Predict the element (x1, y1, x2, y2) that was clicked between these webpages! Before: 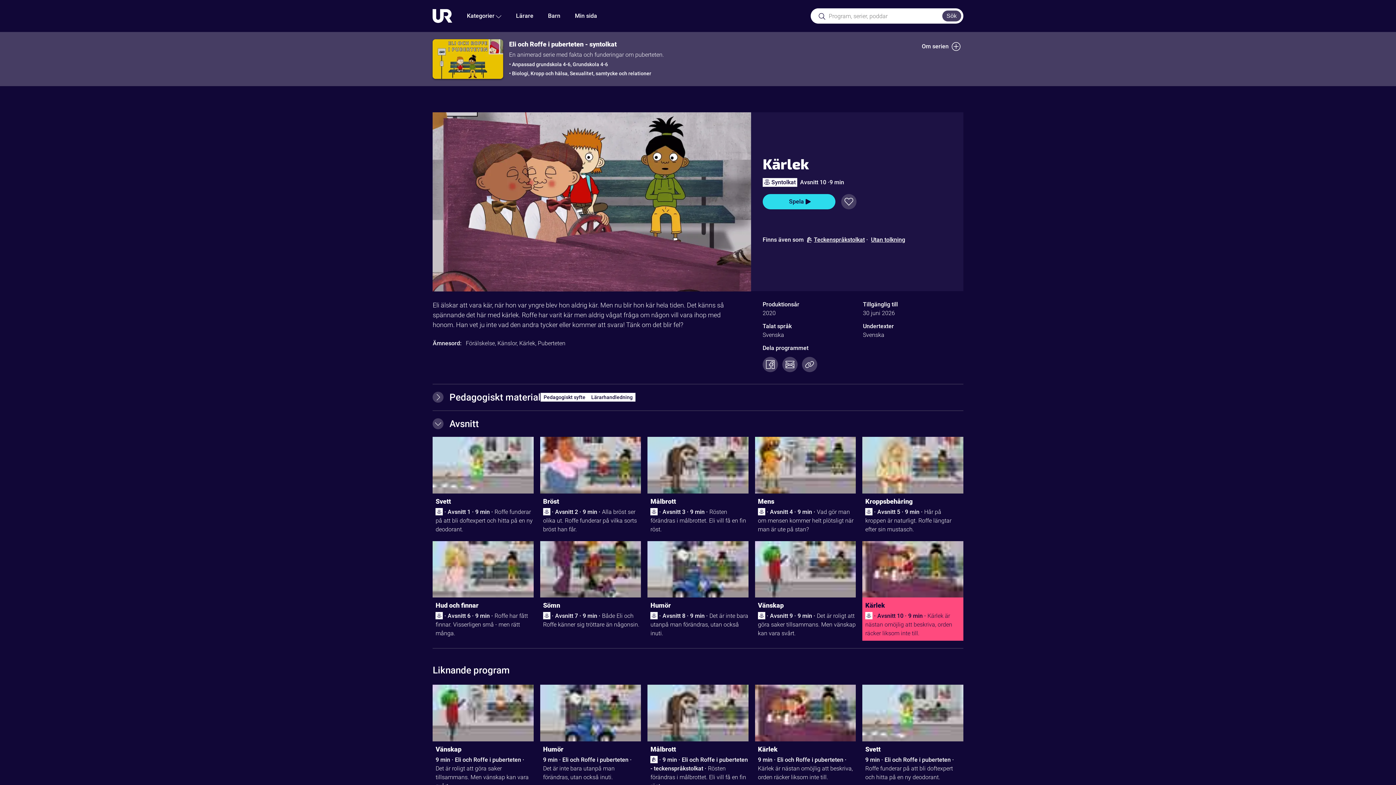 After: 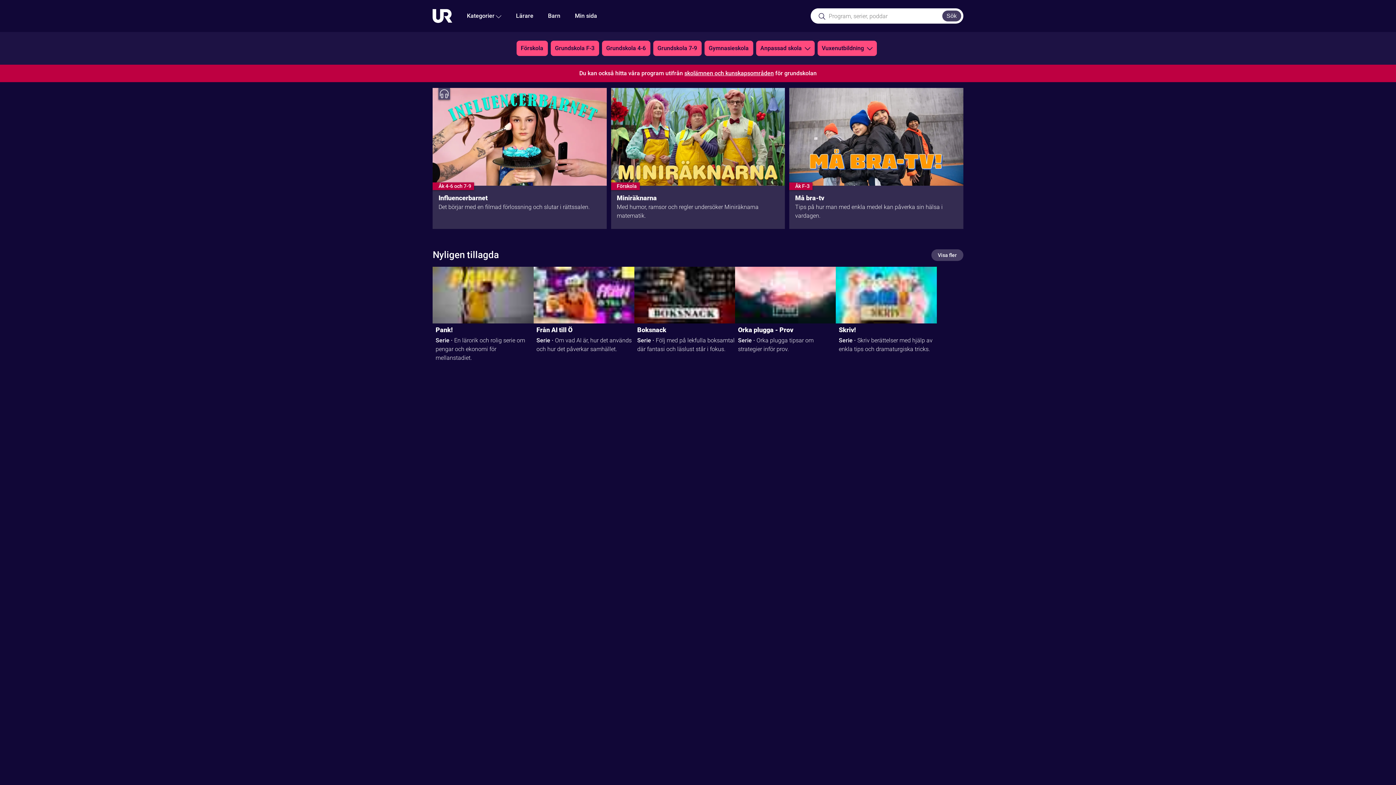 Action: bbox: (508, 0, 540, 32) label: Lärare